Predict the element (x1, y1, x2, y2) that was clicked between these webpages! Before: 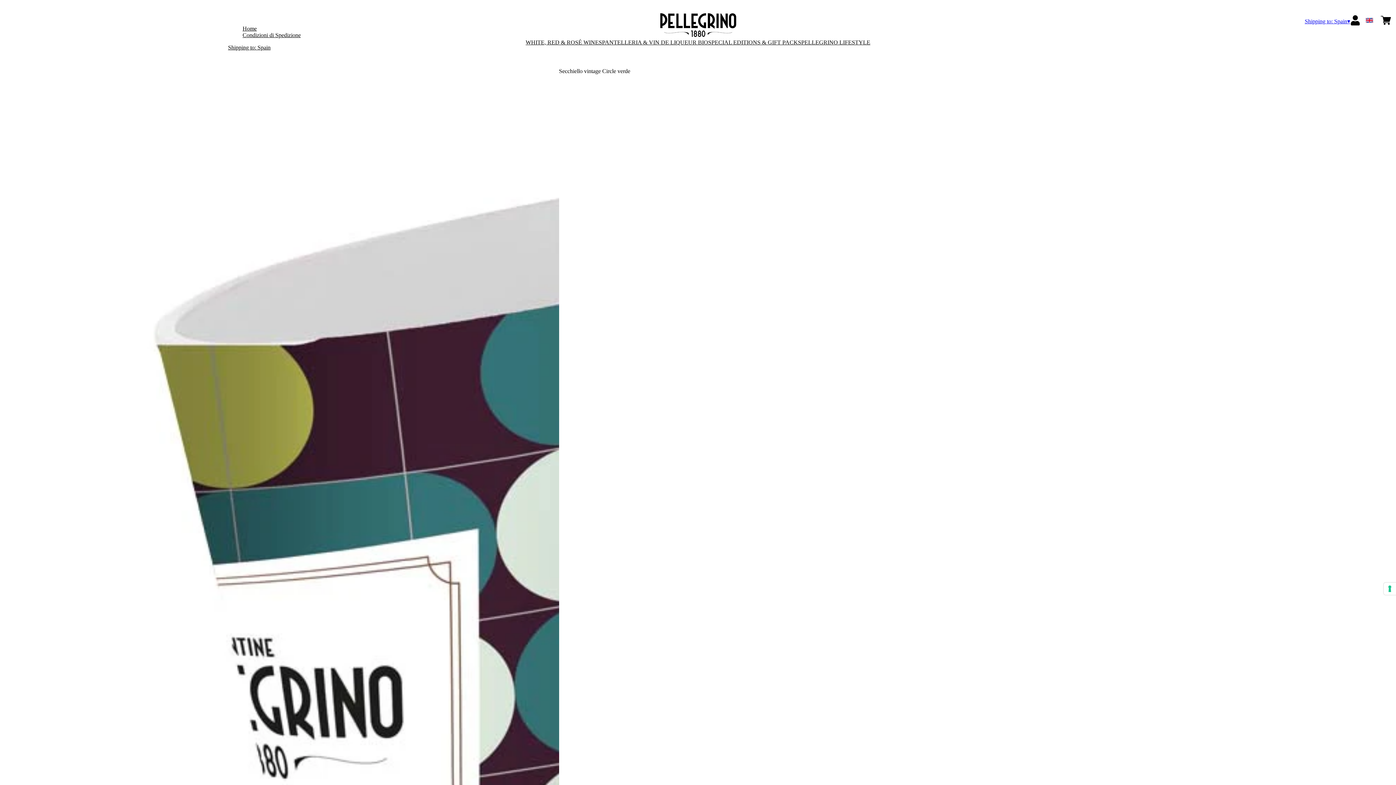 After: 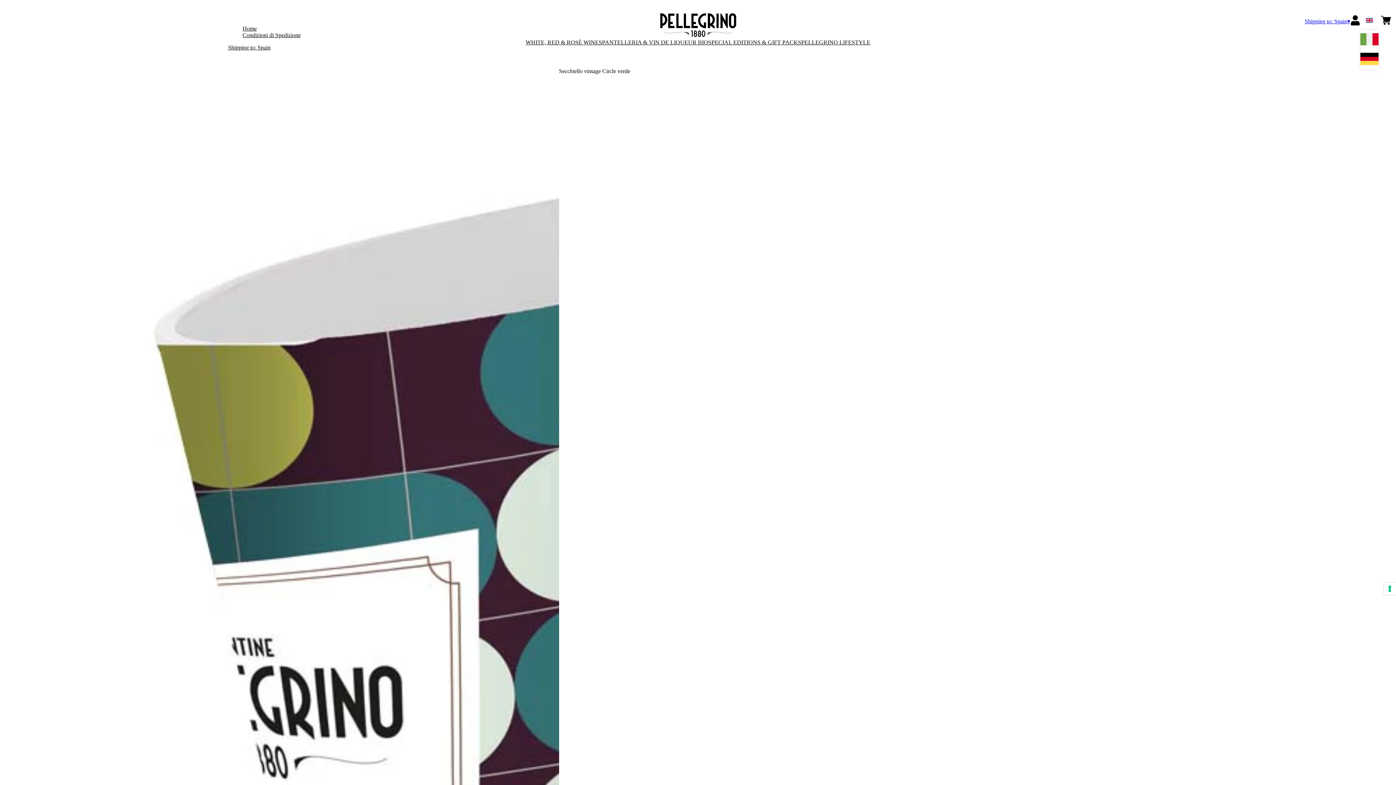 Action: bbox: (1366, 16, 1373, 25)